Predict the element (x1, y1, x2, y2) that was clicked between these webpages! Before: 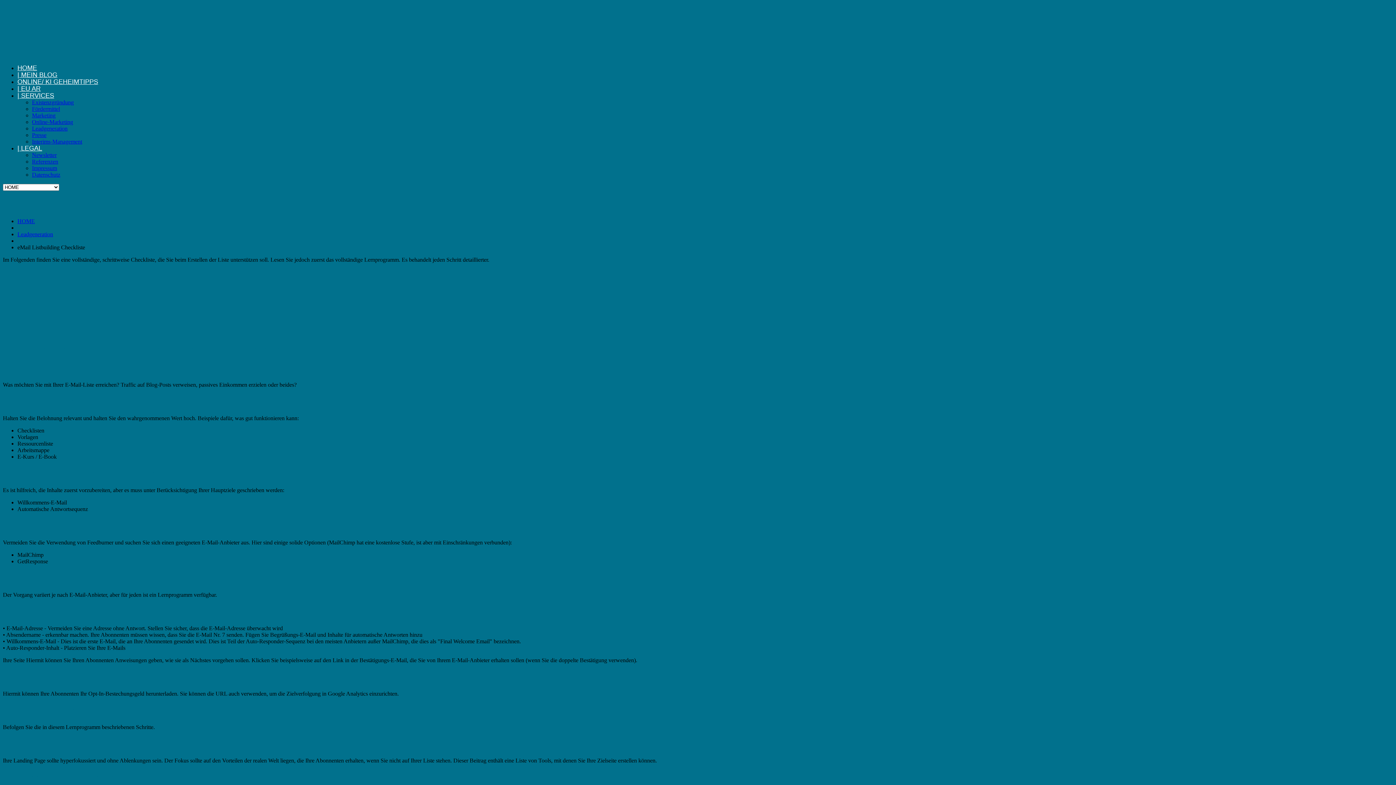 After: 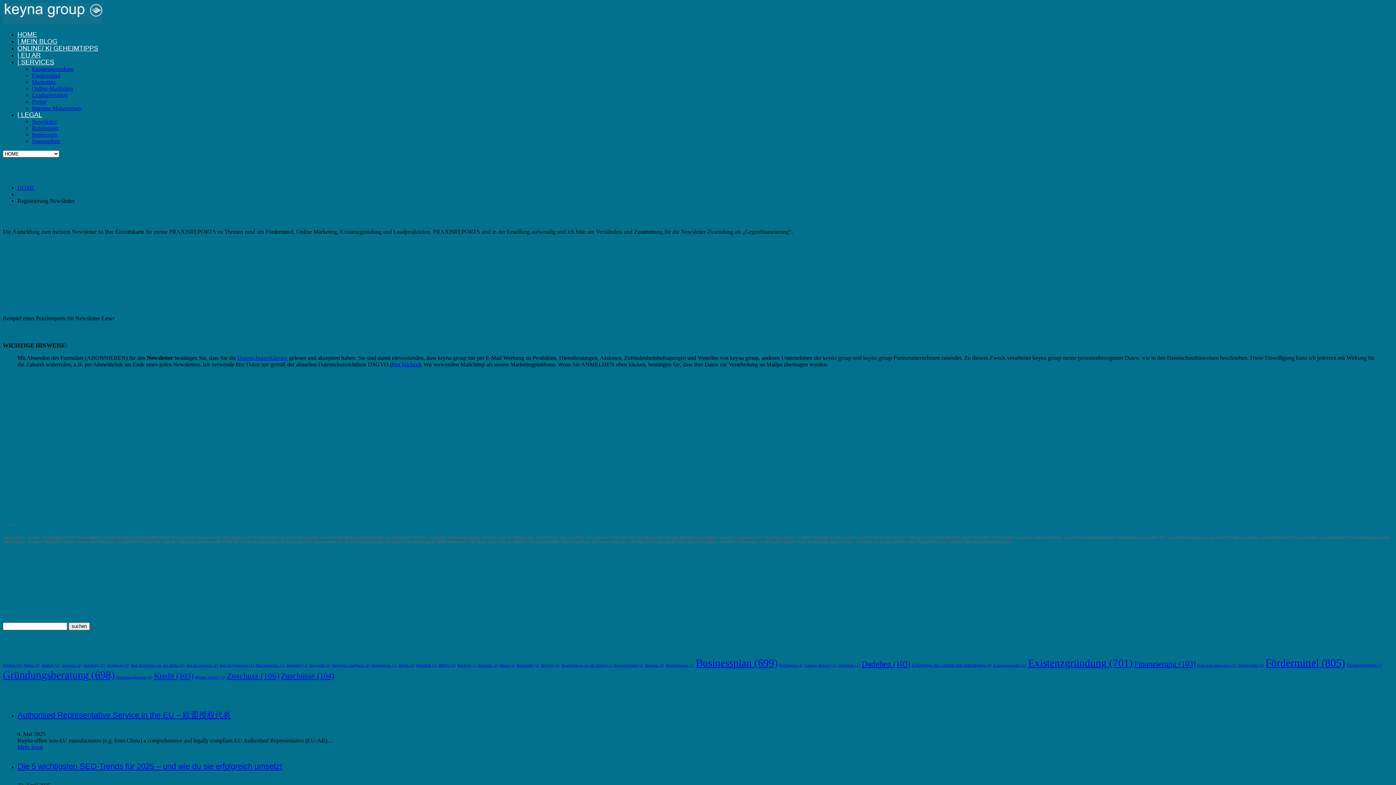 Action: bbox: (32, 152, 56, 158) label: Newsletter